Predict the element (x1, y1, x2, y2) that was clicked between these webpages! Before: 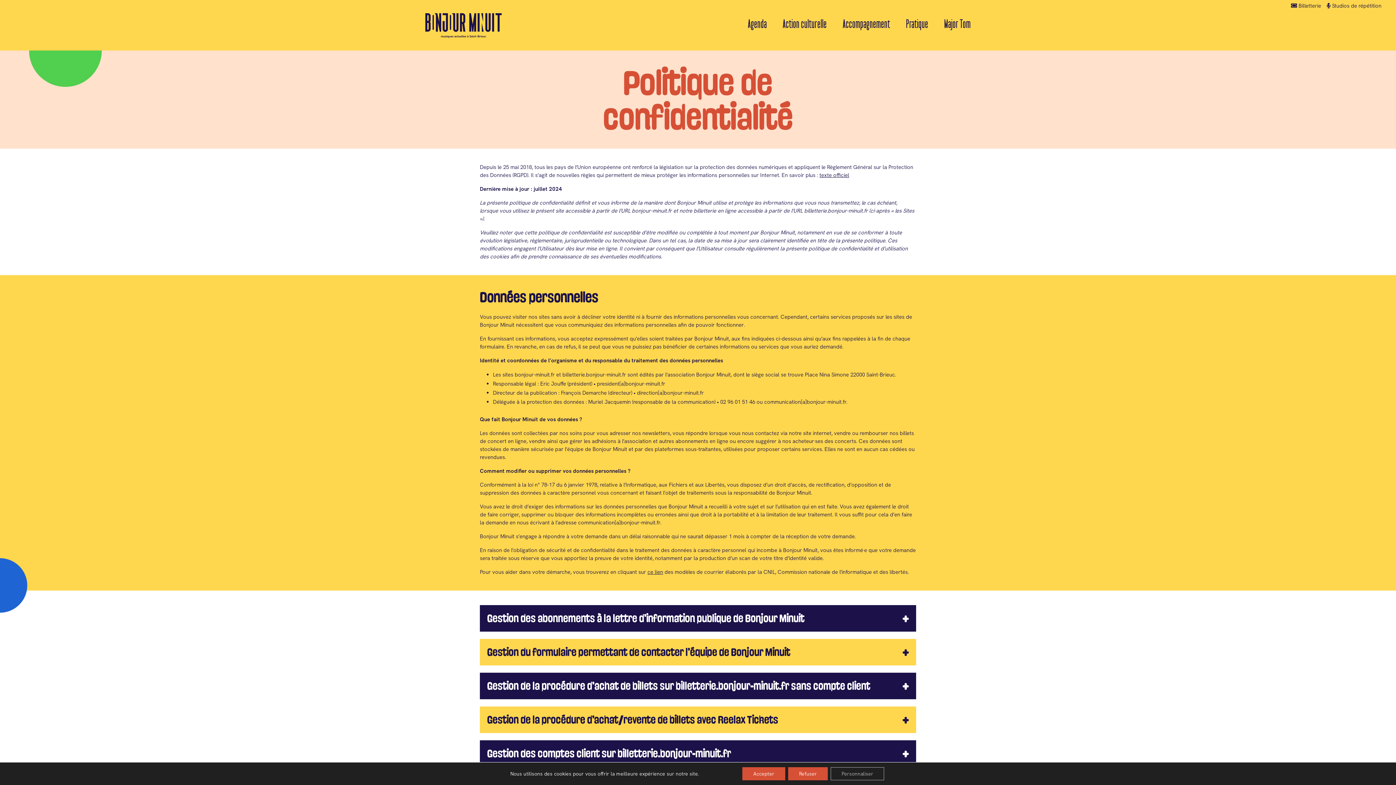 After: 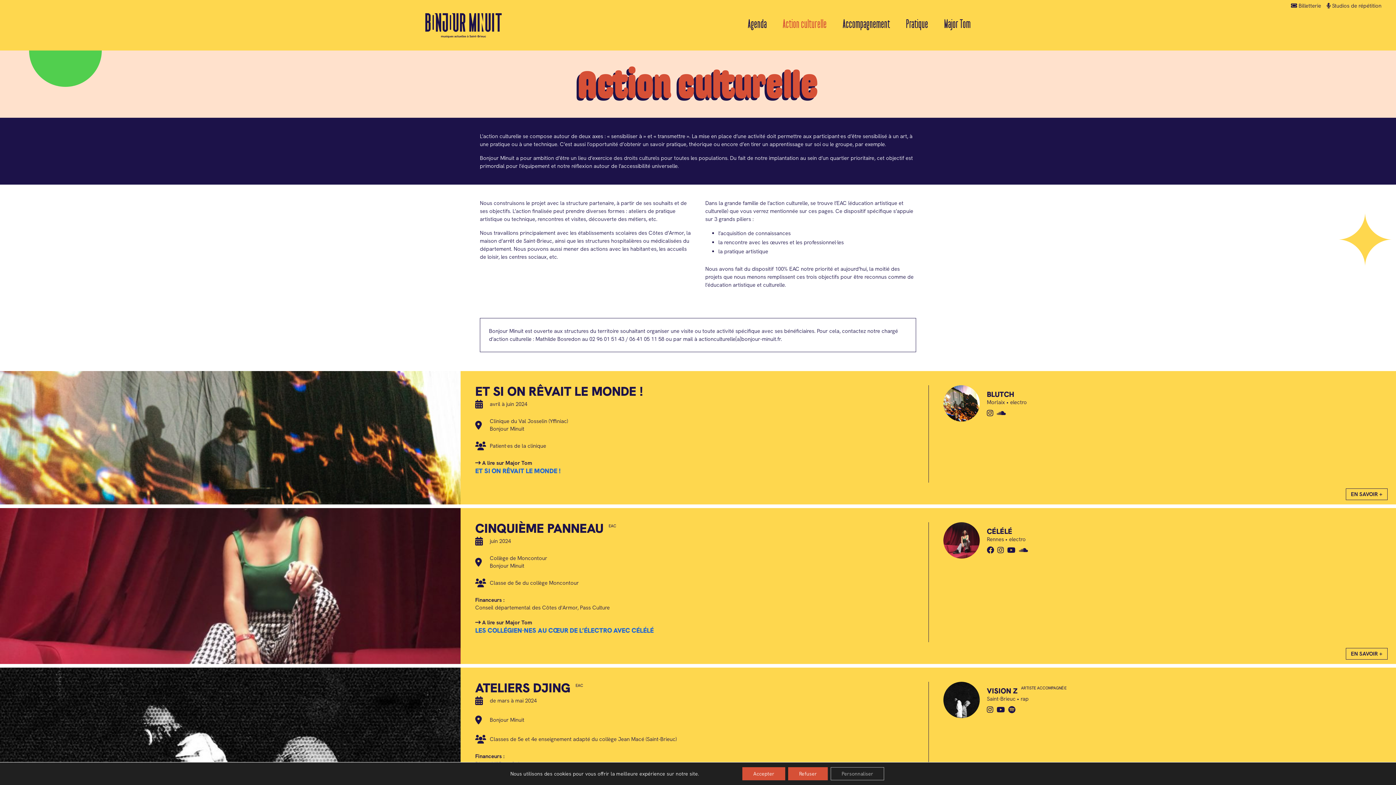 Action: bbox: (782, 13, 826, 35) label: Action culturelle